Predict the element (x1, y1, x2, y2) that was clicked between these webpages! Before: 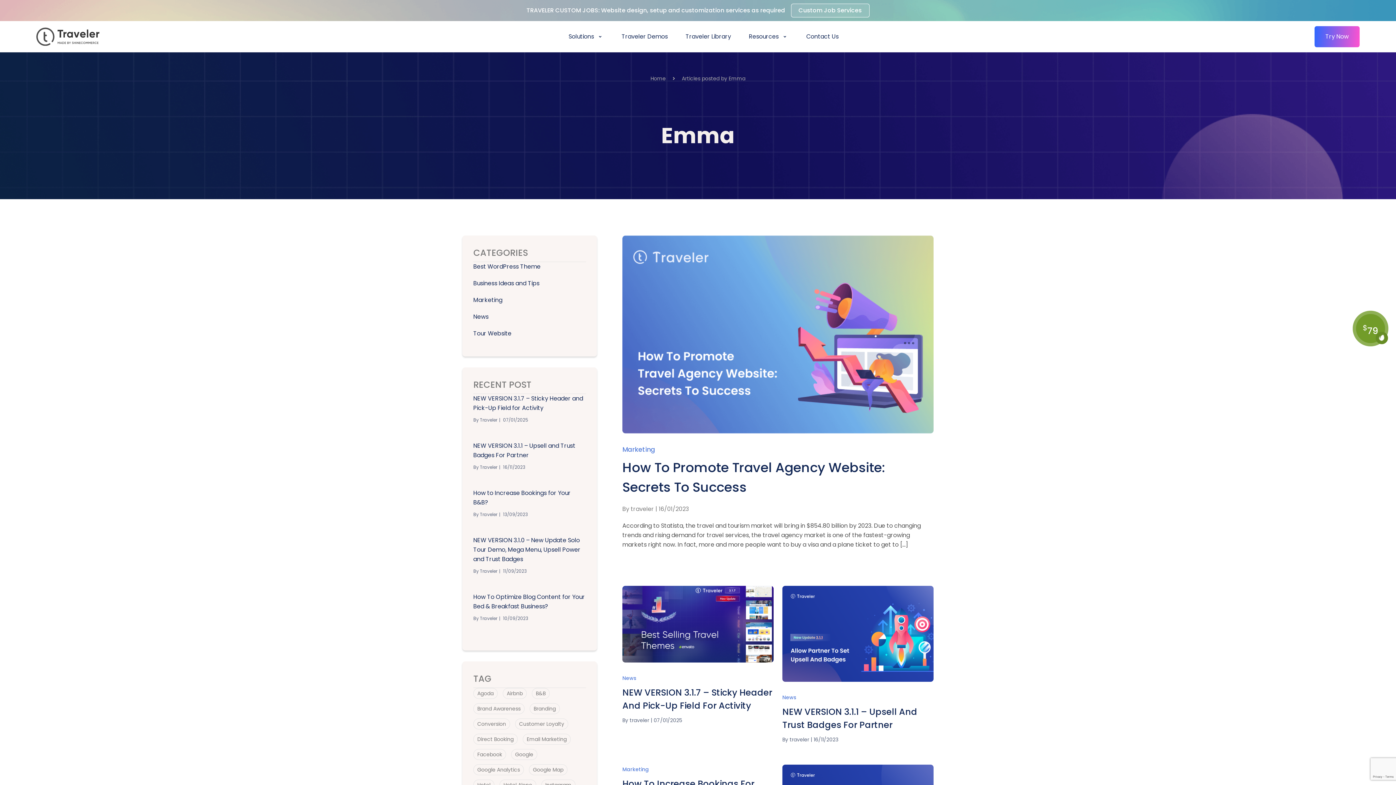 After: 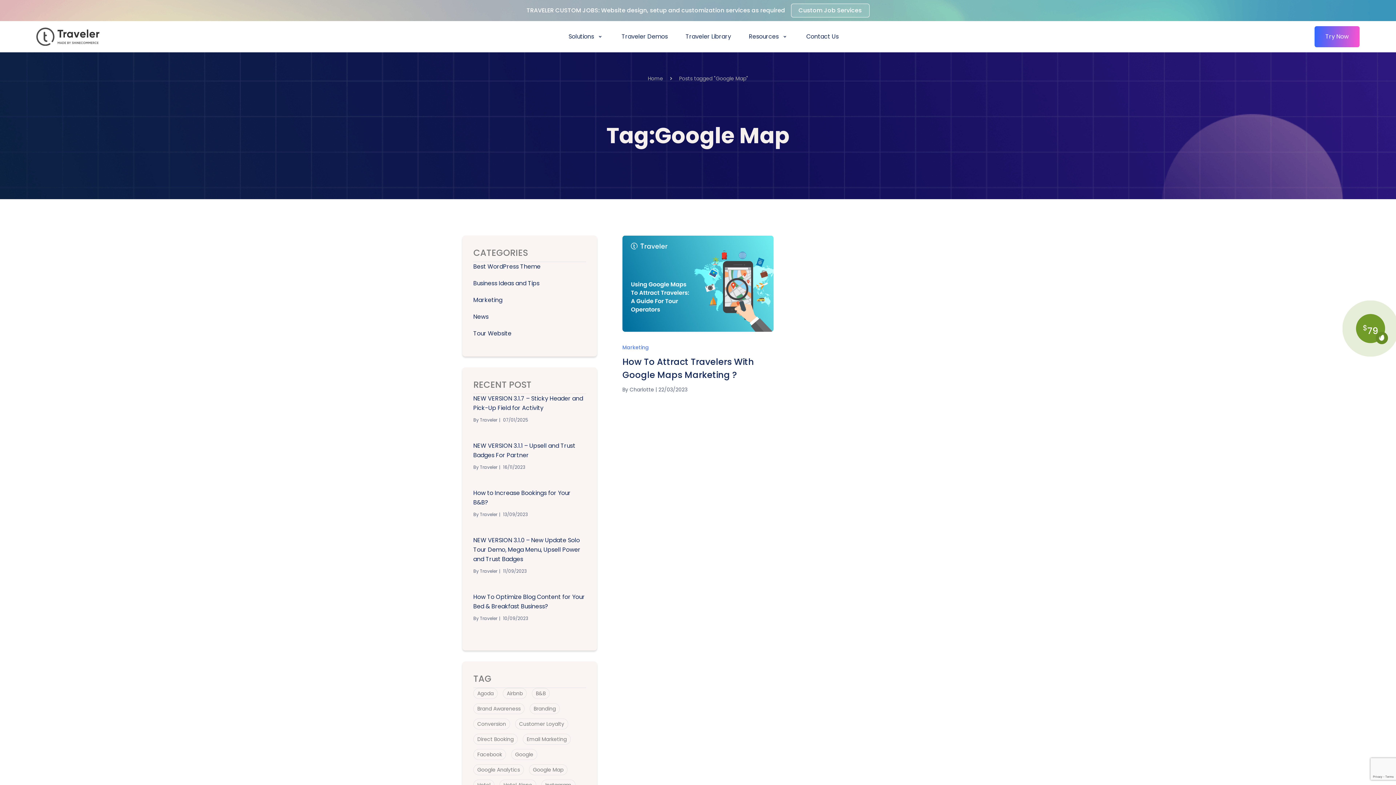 Action: bbox: (529, 764, 567, 775) label: Google Map (1 item)